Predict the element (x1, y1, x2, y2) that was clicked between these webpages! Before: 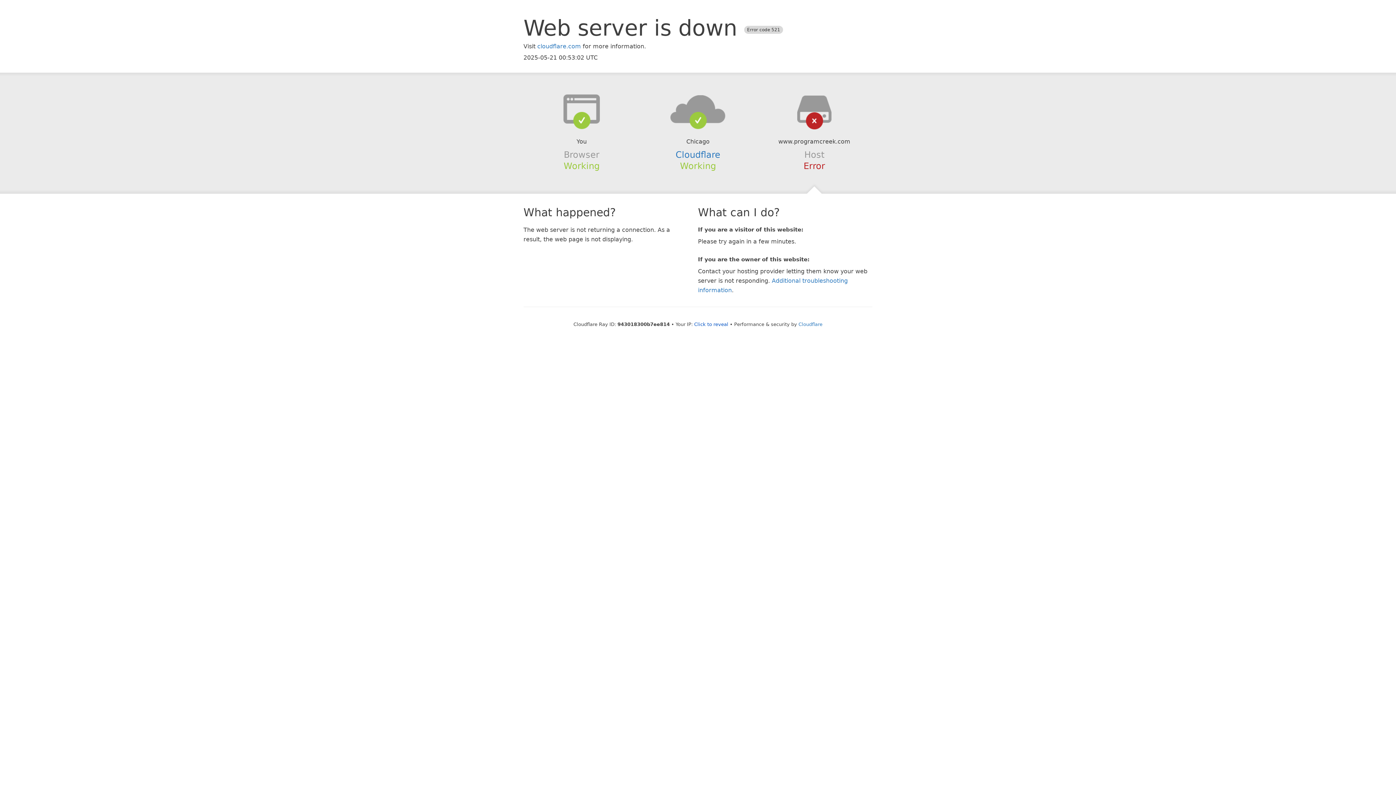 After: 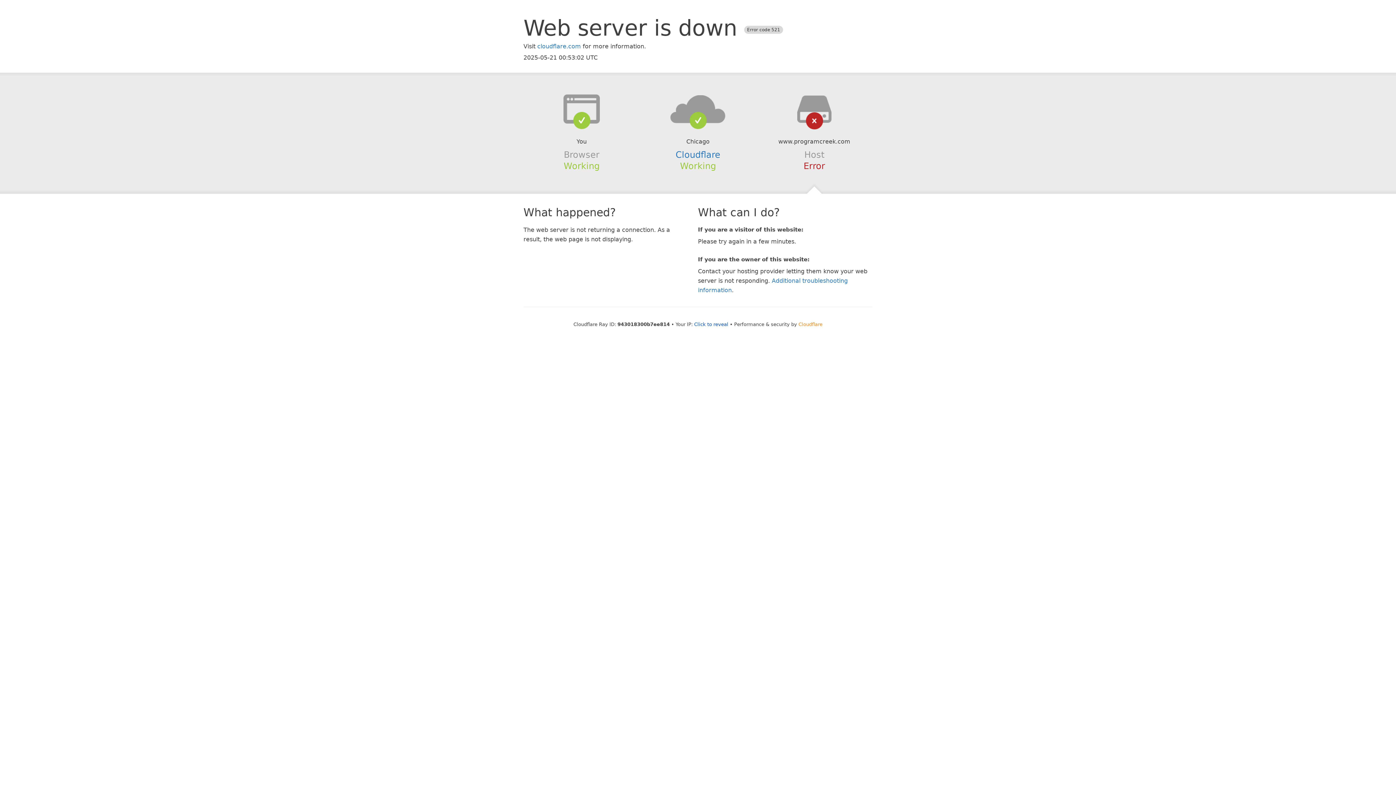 Action: label: Cloudflare bbox: (798, 321, 822, 327)